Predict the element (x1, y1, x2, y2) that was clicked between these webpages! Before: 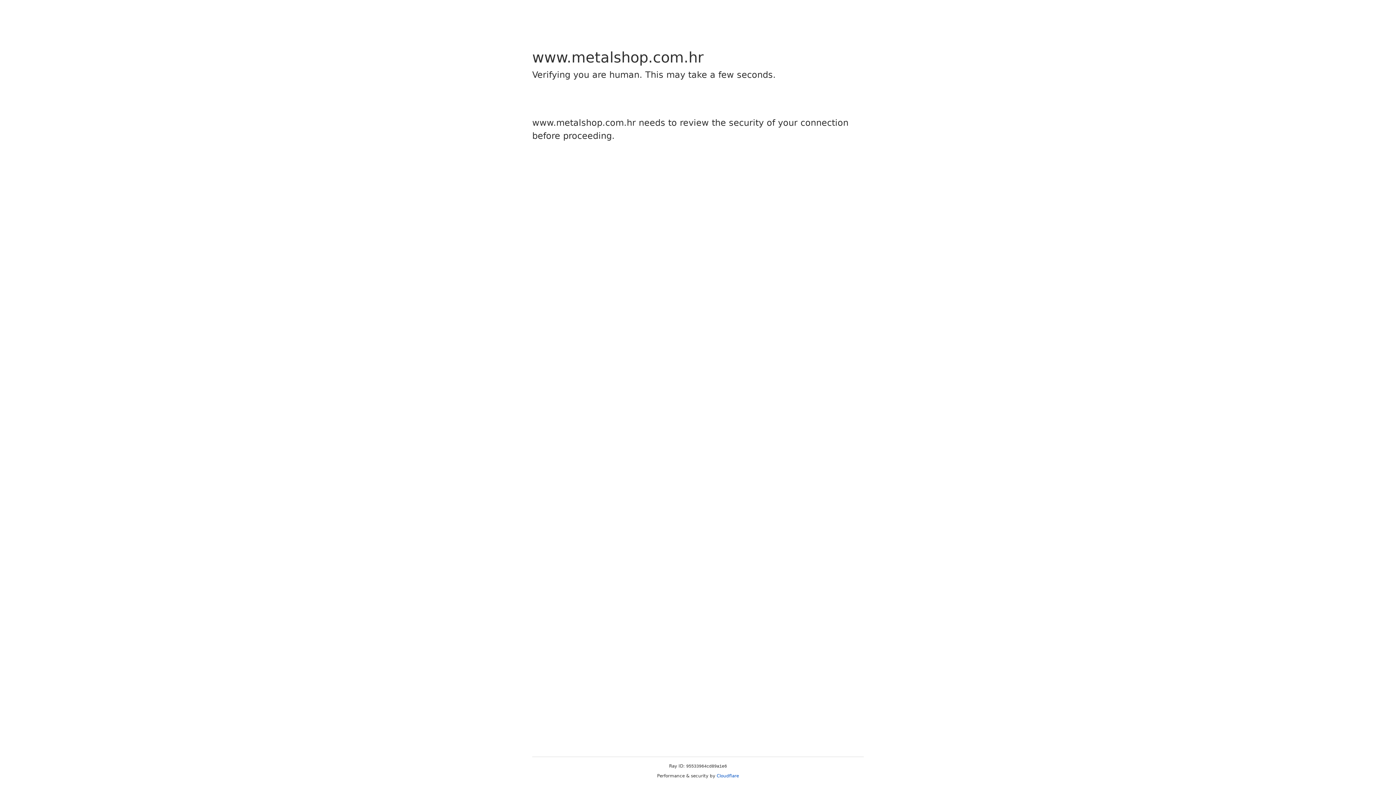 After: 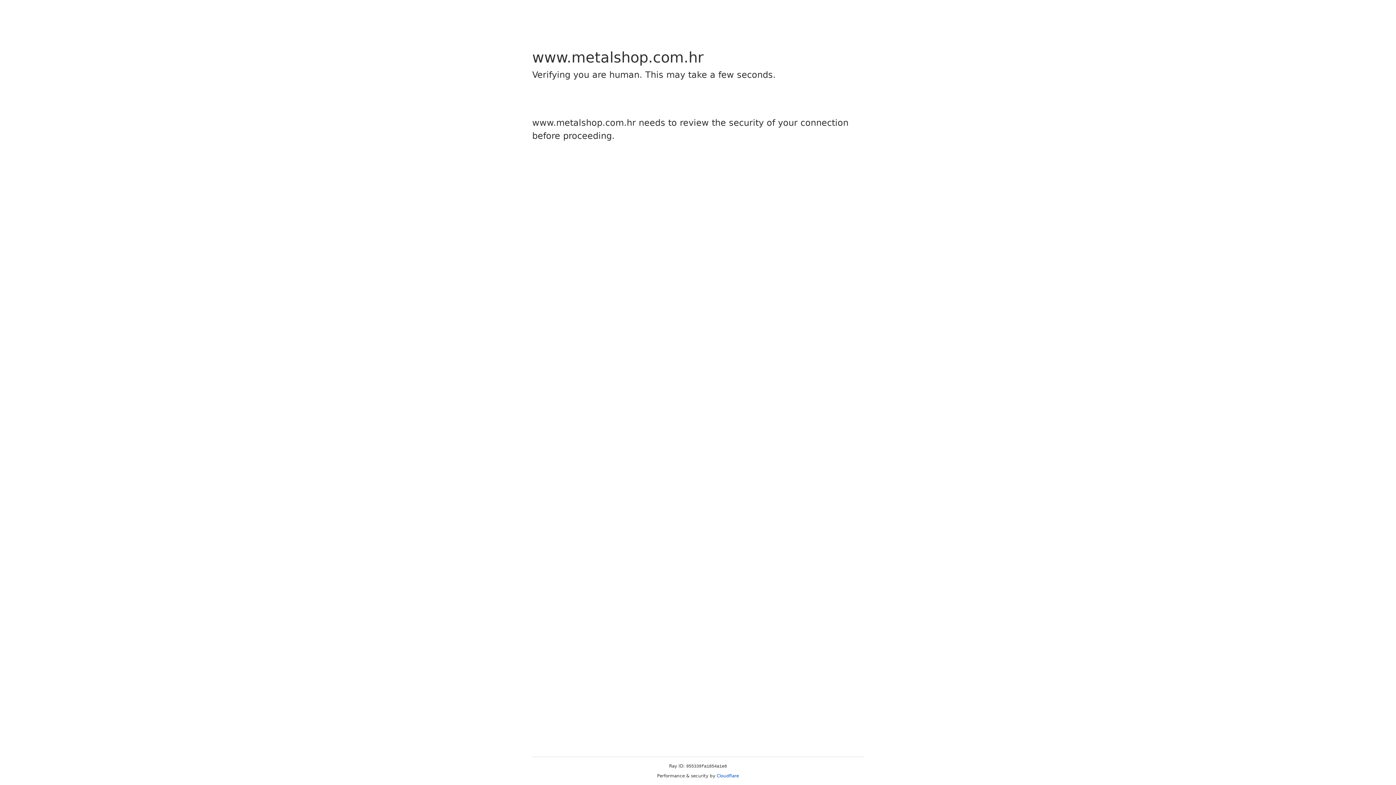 Action: bbox: (716, 773, 739, 778) label: Cloudflare